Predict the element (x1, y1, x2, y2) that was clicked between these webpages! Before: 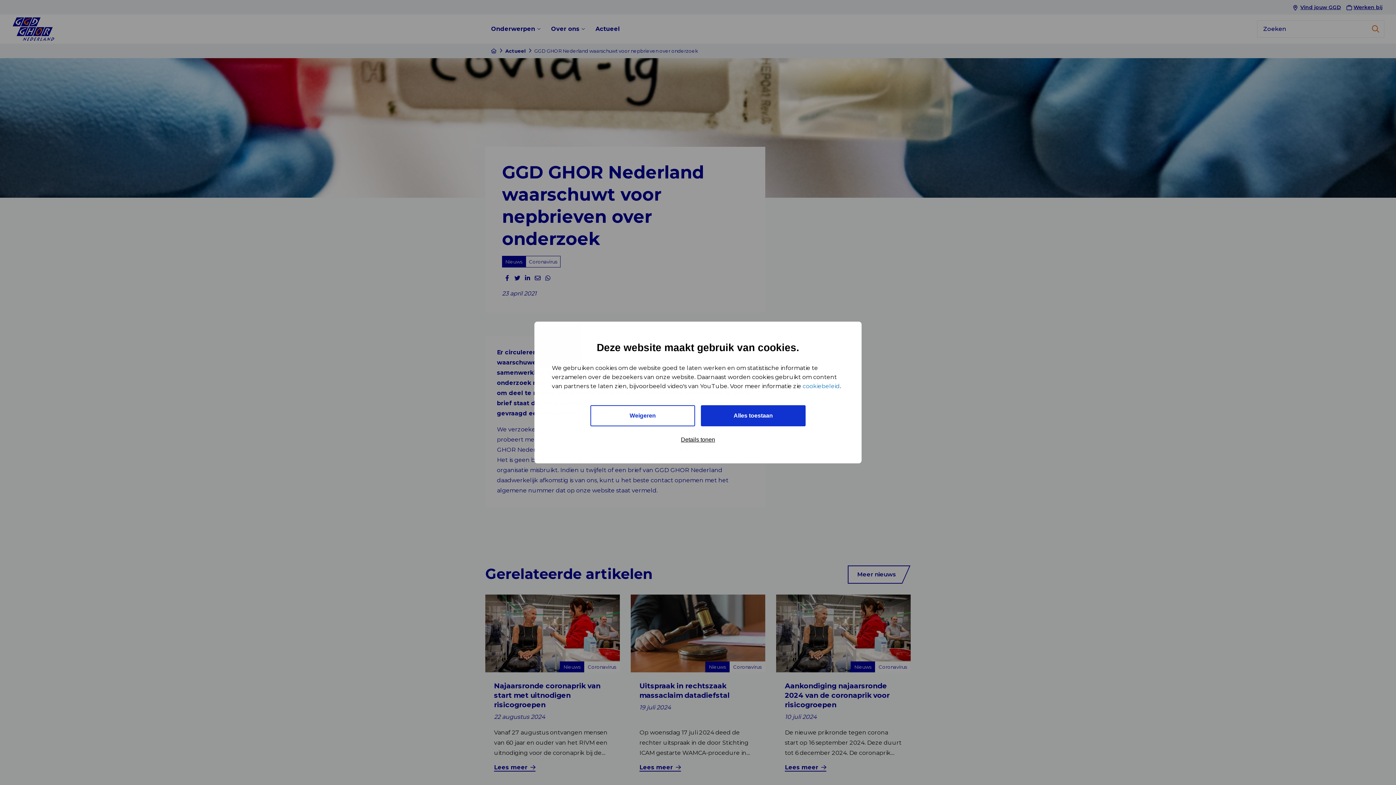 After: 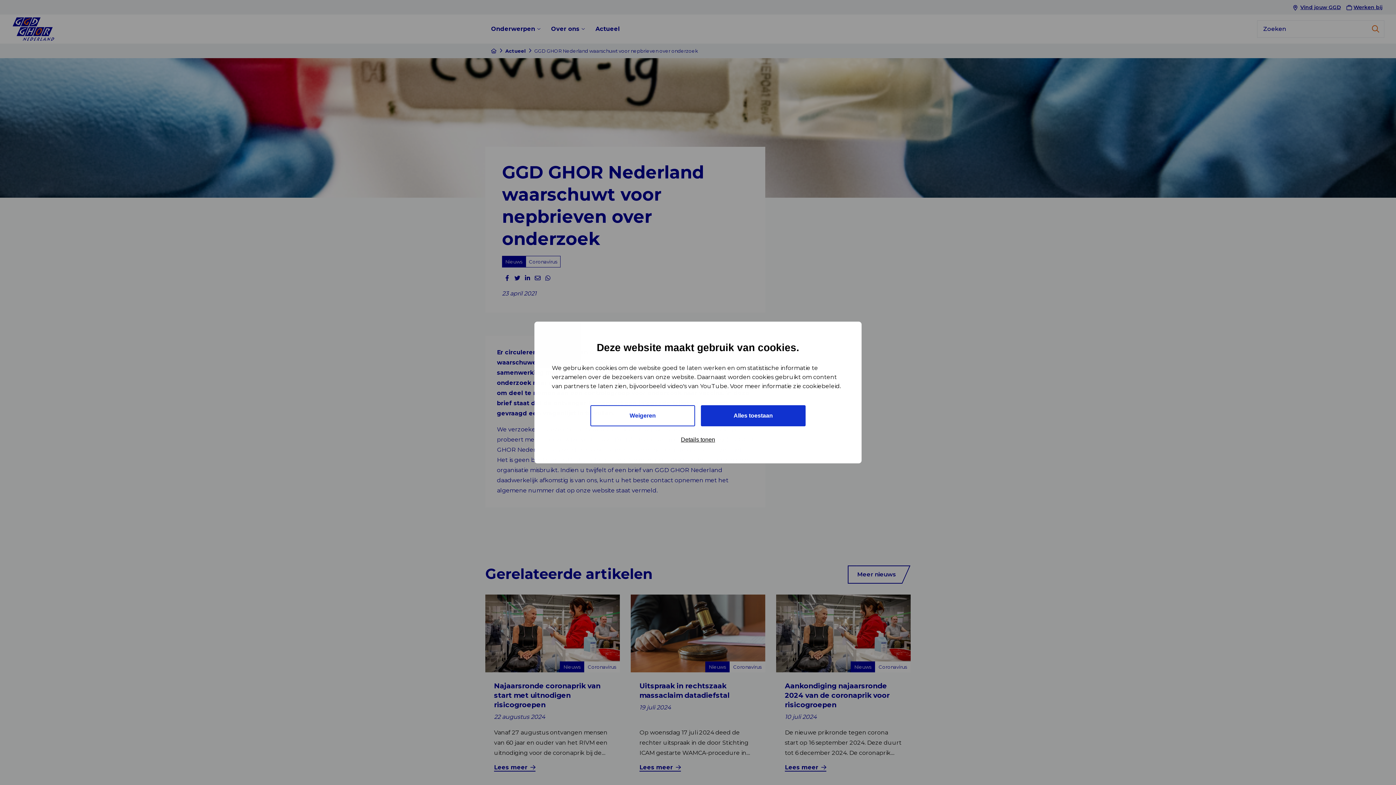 Action: bbox: (802, 382, 840, 389) label: cookiebeleid